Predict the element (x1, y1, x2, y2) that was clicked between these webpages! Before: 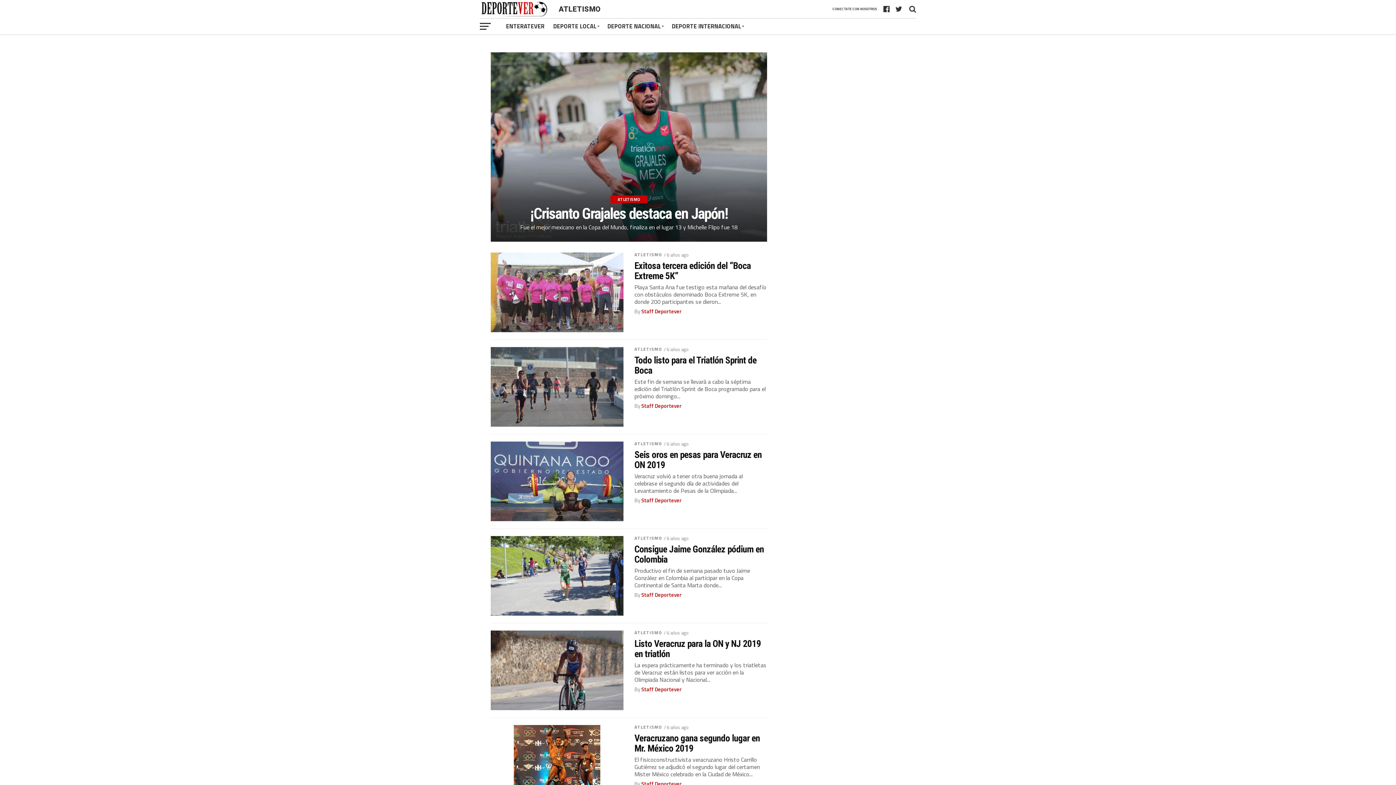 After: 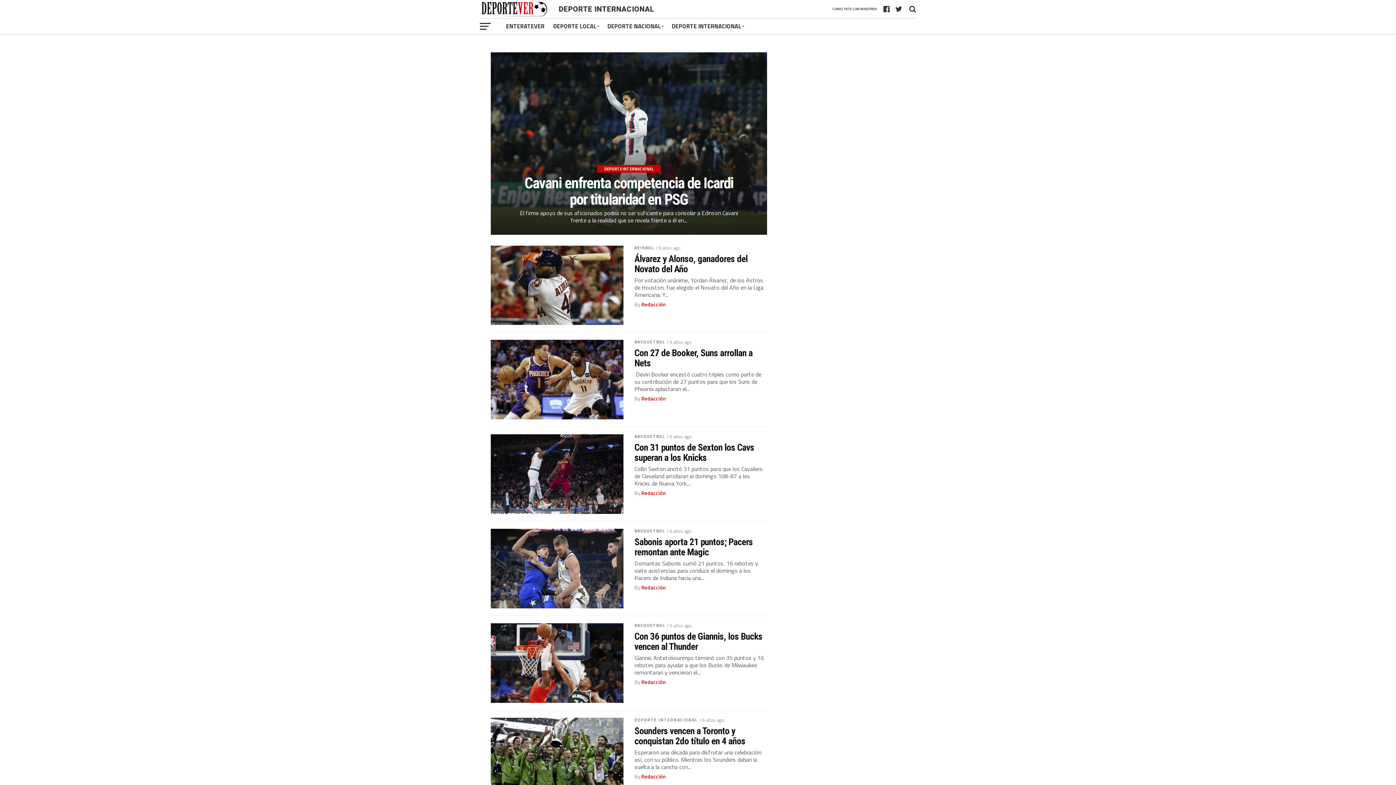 Action: bbox: (667, 18, 748, 34) label: DEPORTE INTERNACIONAL